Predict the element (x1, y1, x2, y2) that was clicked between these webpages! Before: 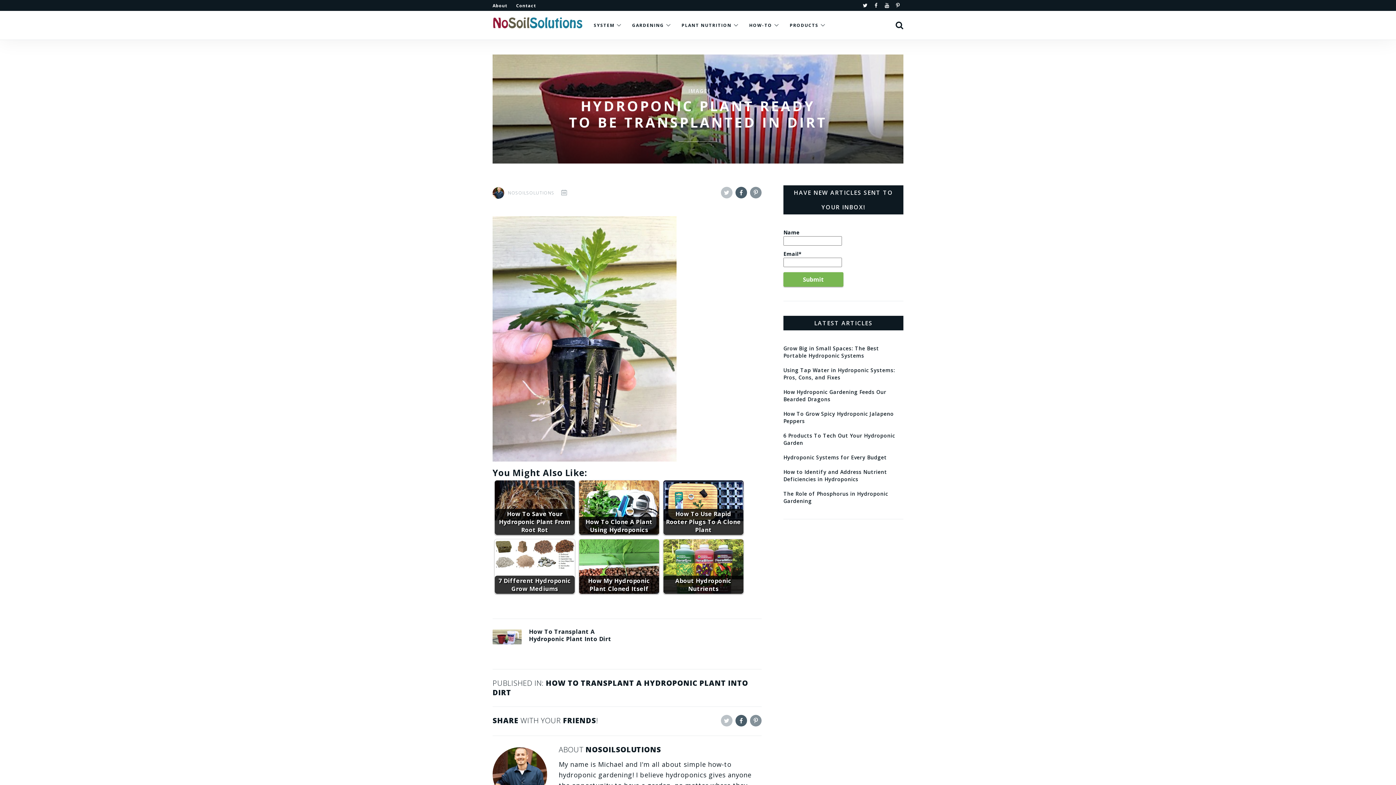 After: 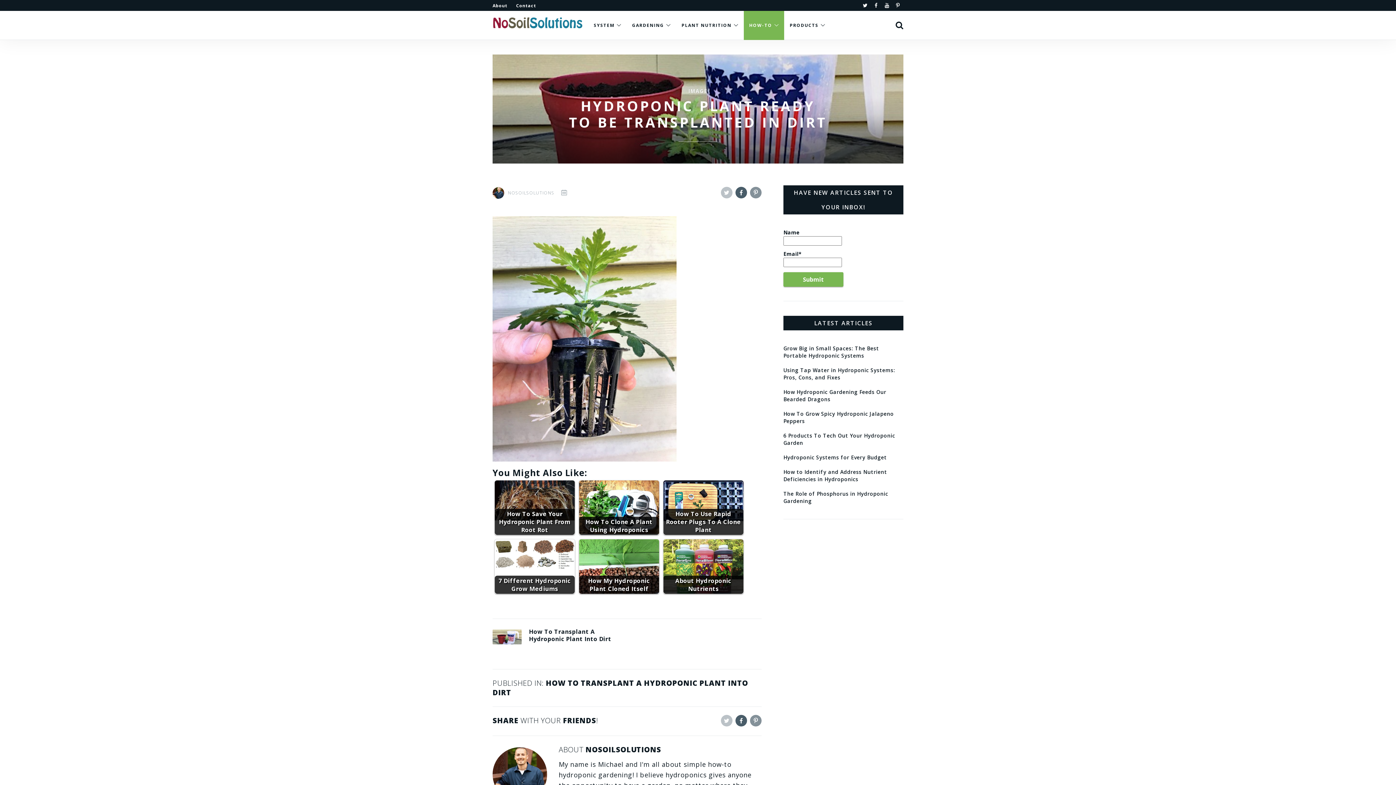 Action: bbox: (743, 10, 784, 40) label: HOW-TO